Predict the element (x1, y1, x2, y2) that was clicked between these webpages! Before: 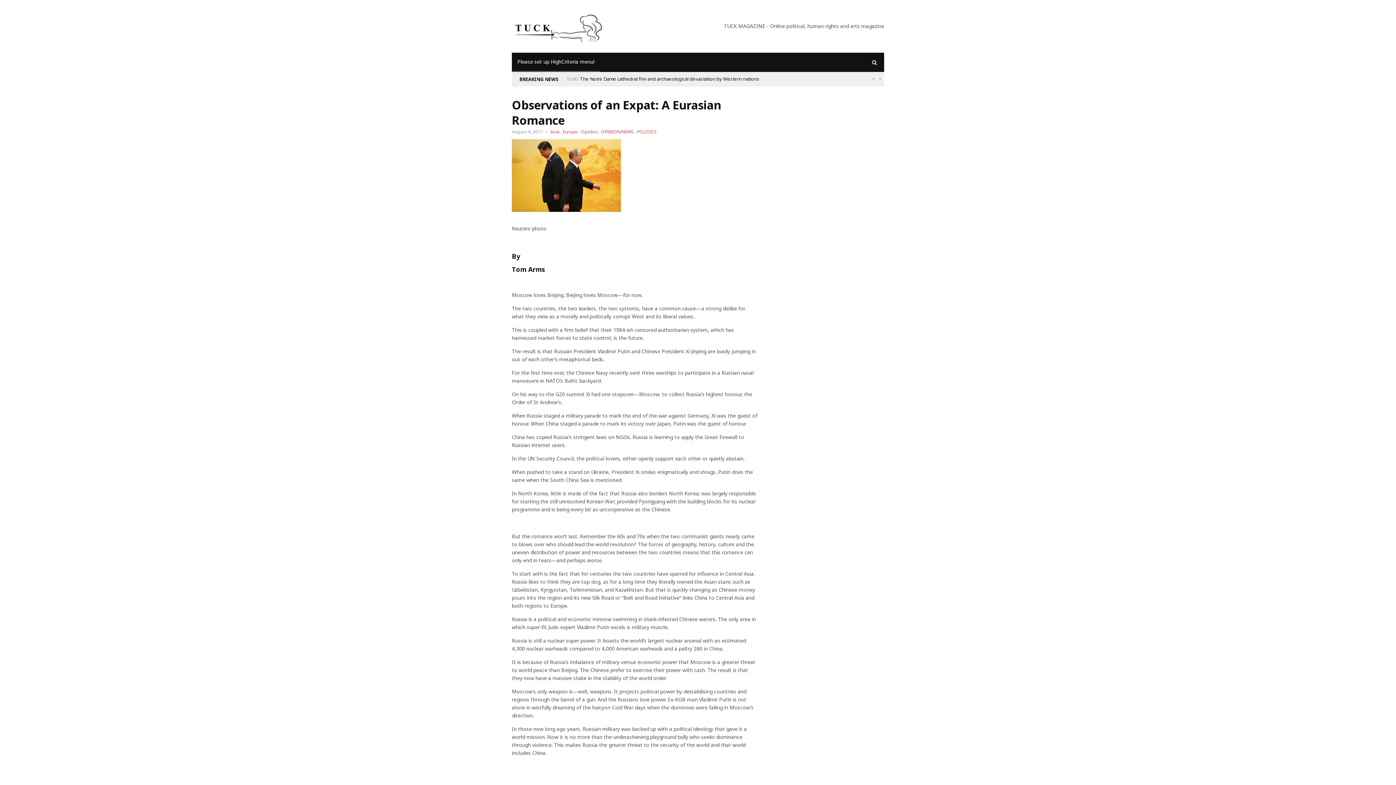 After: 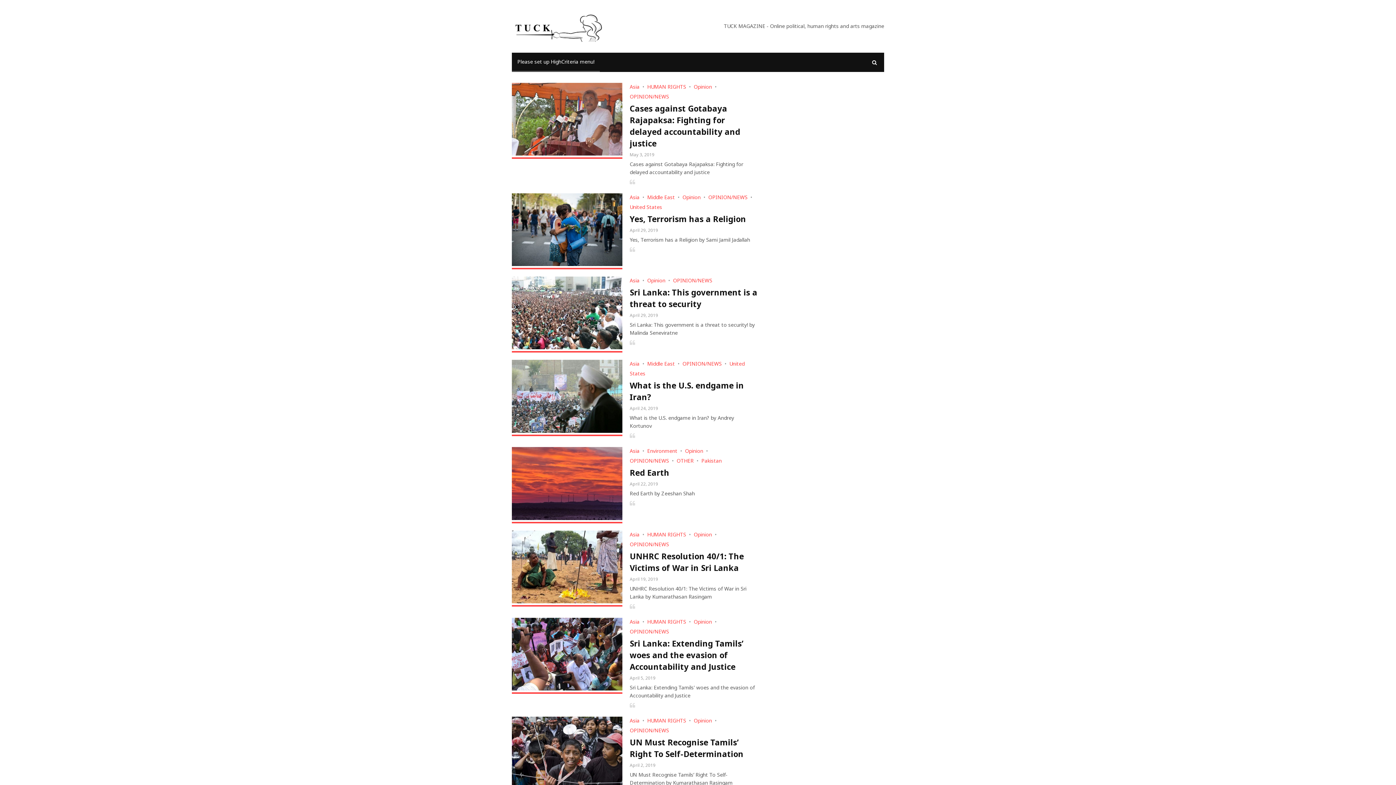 Action: bbox: (550, 128, 559, 134) label: Asia